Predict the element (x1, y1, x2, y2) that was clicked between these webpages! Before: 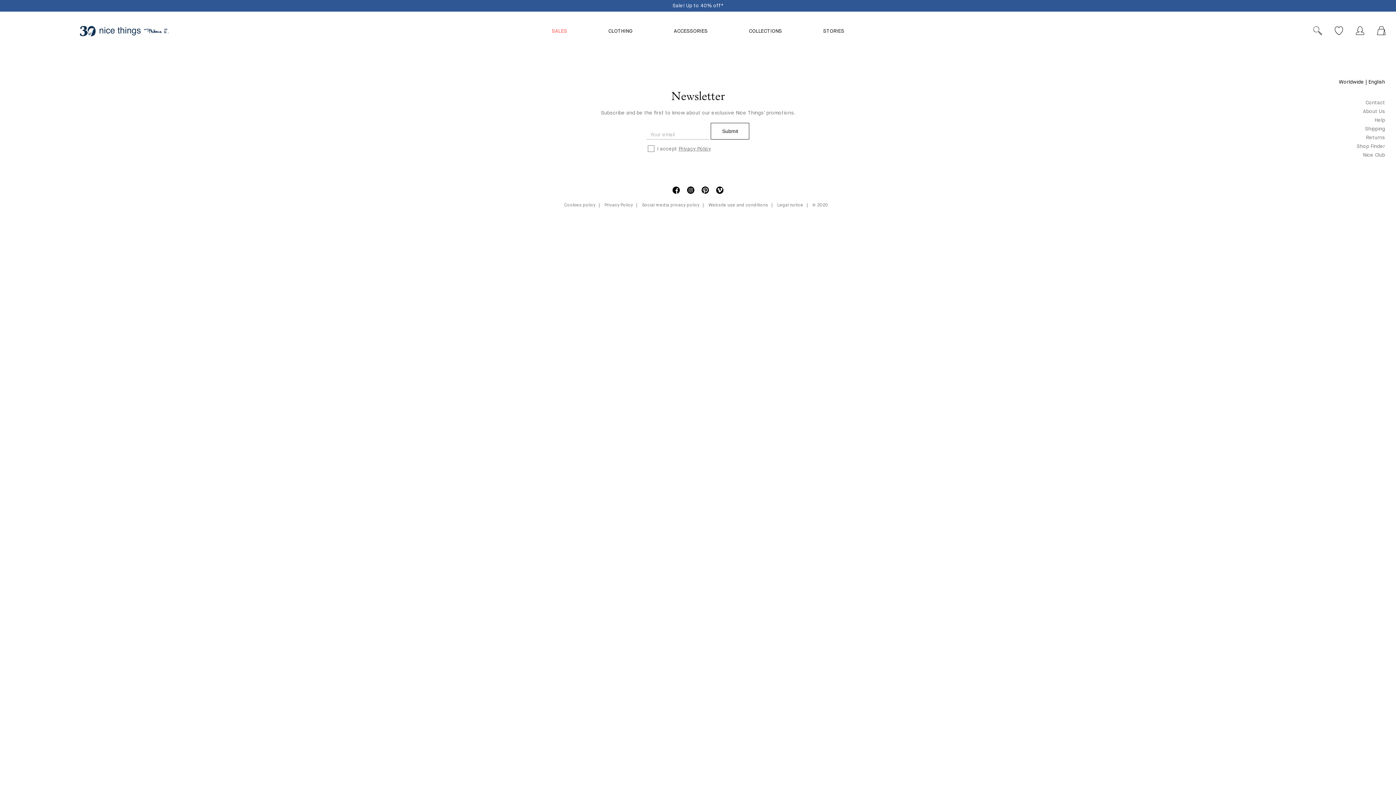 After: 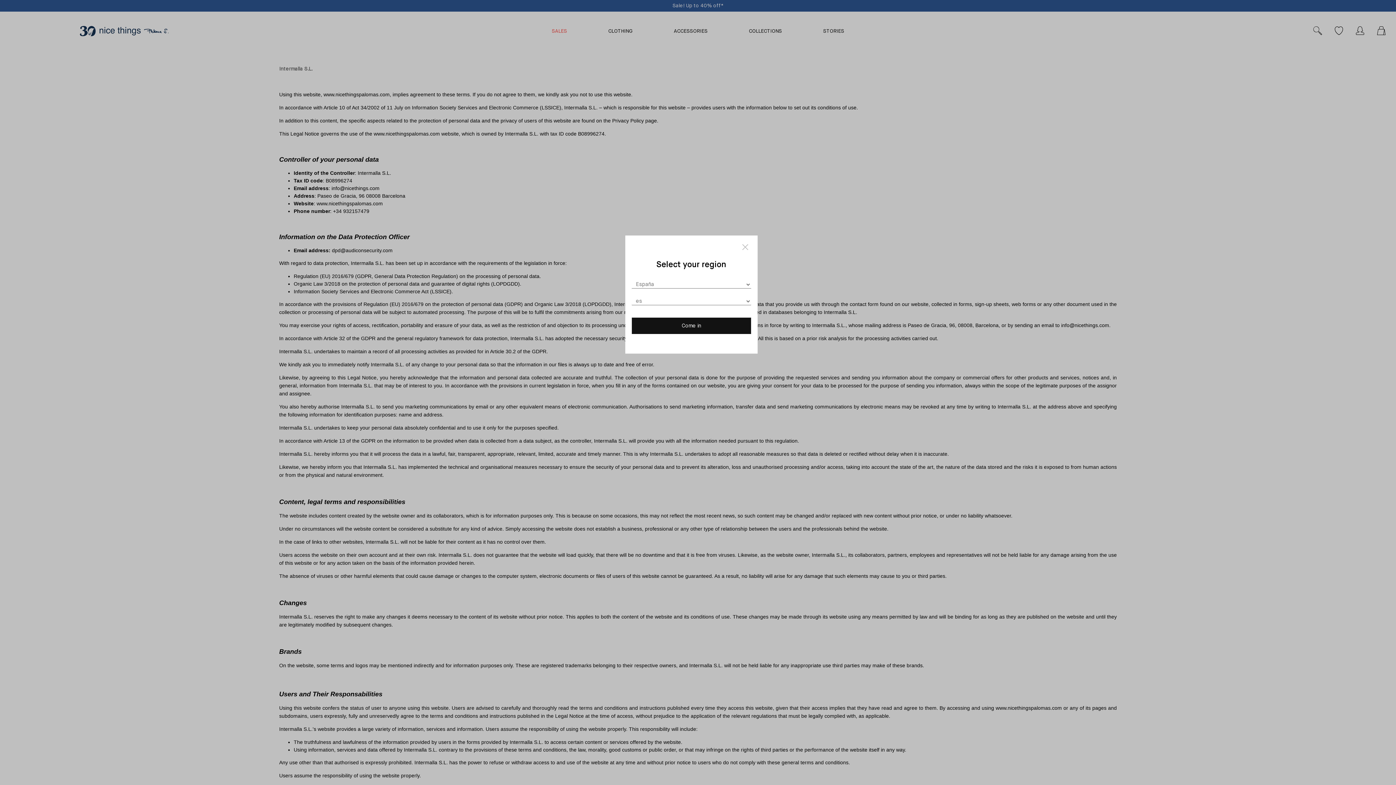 Action: label: Legal notice bbox: (777, 203, 807, 207)